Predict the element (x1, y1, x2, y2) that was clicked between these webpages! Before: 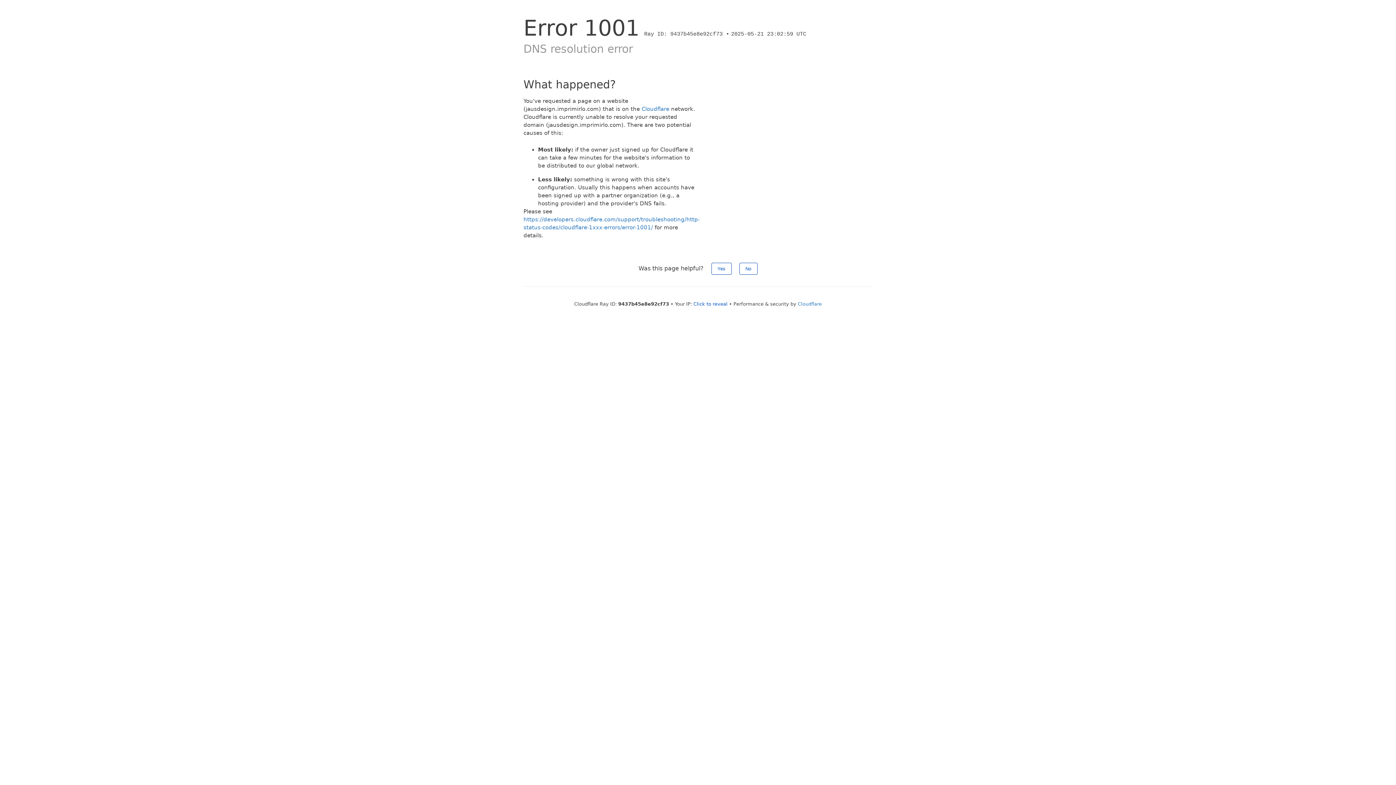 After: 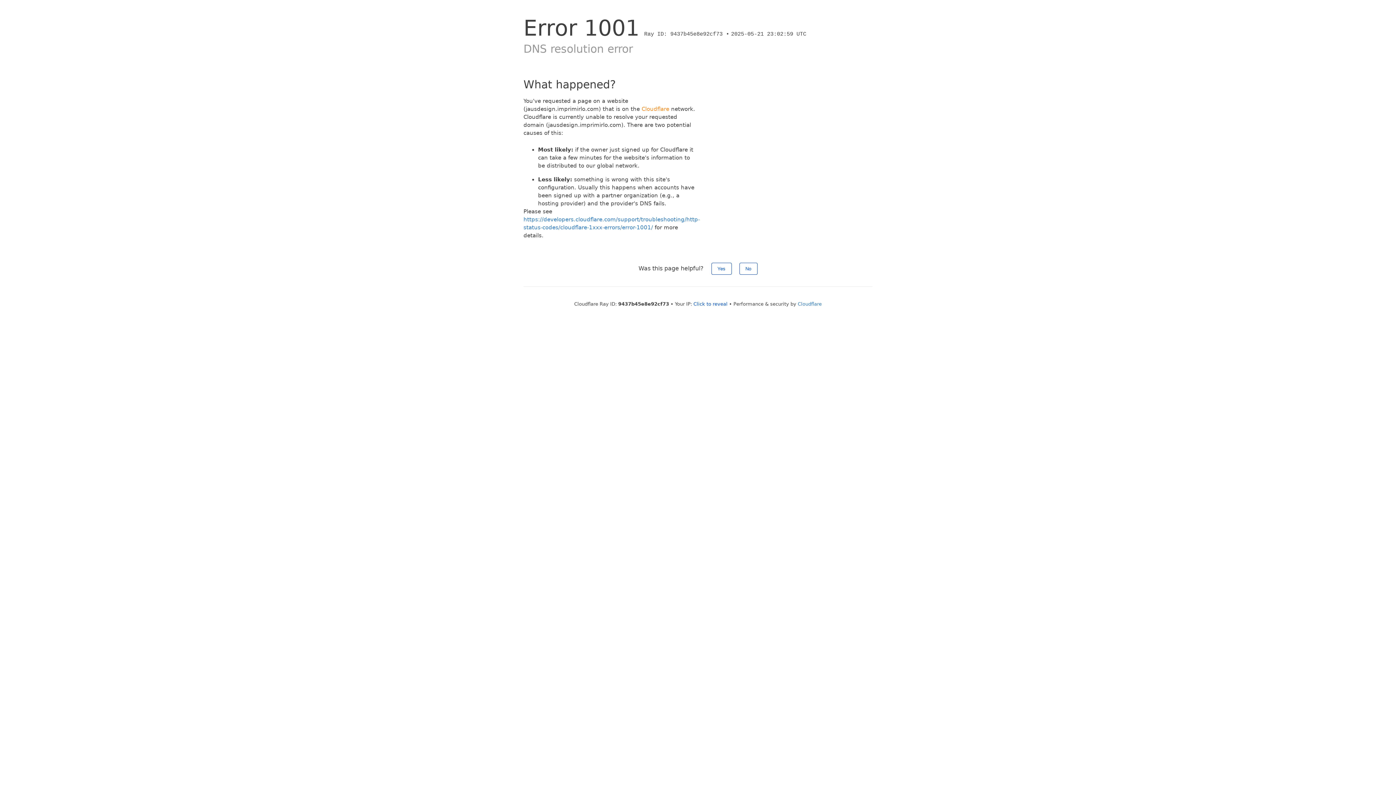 Action: label: Cloudflare bbox: (641, 105, 669, 112)